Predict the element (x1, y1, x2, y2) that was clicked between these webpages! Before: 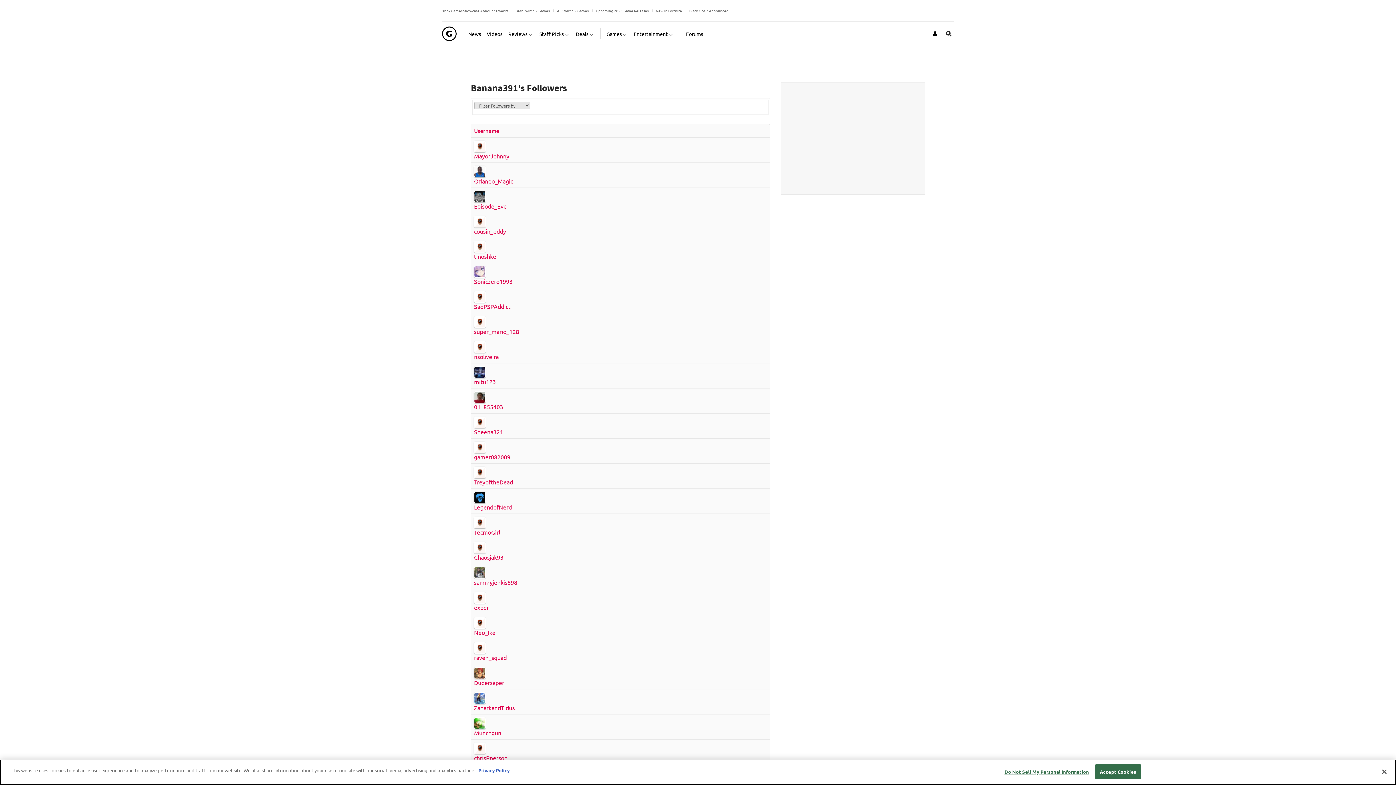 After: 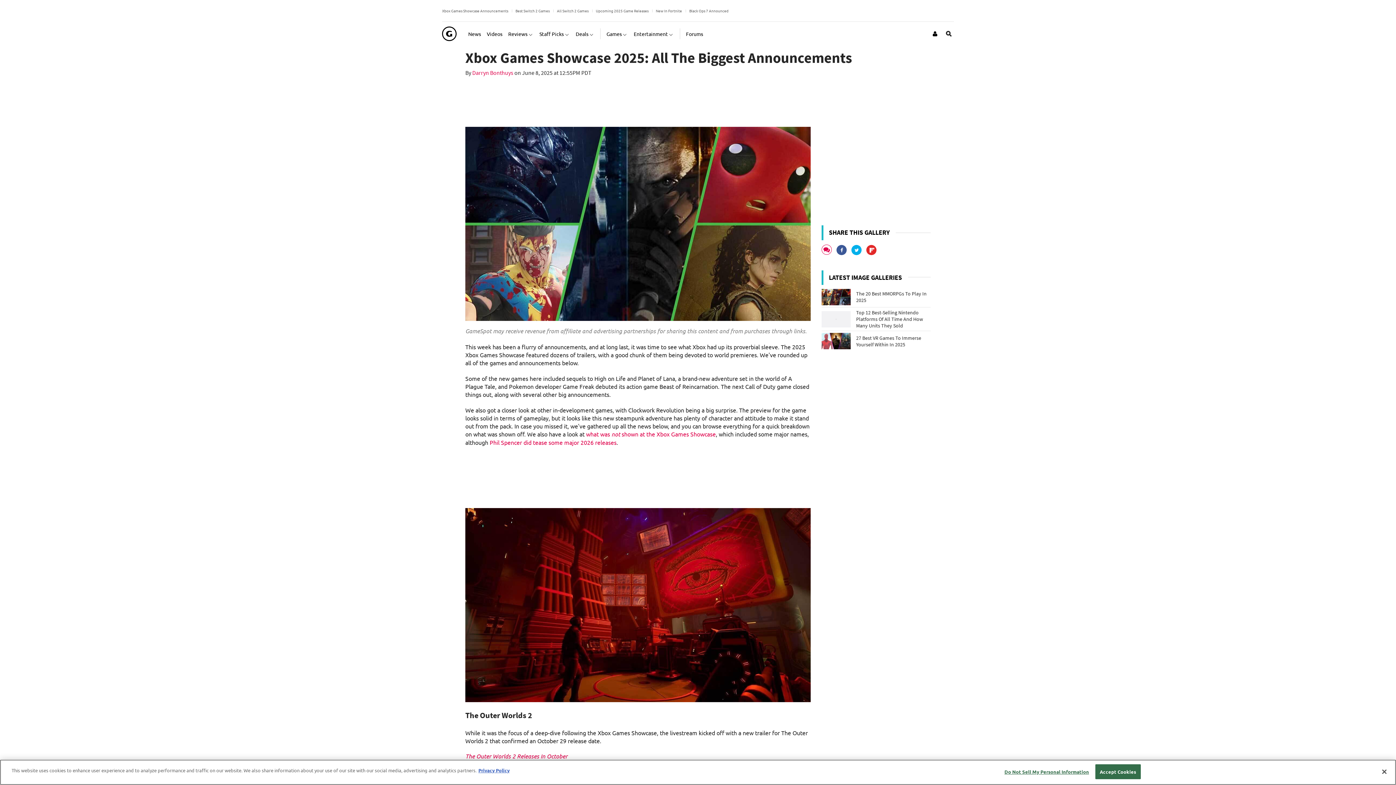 Action: bbox: (442, 7, 508, 13) label: Xbox Games Showcase Announcements